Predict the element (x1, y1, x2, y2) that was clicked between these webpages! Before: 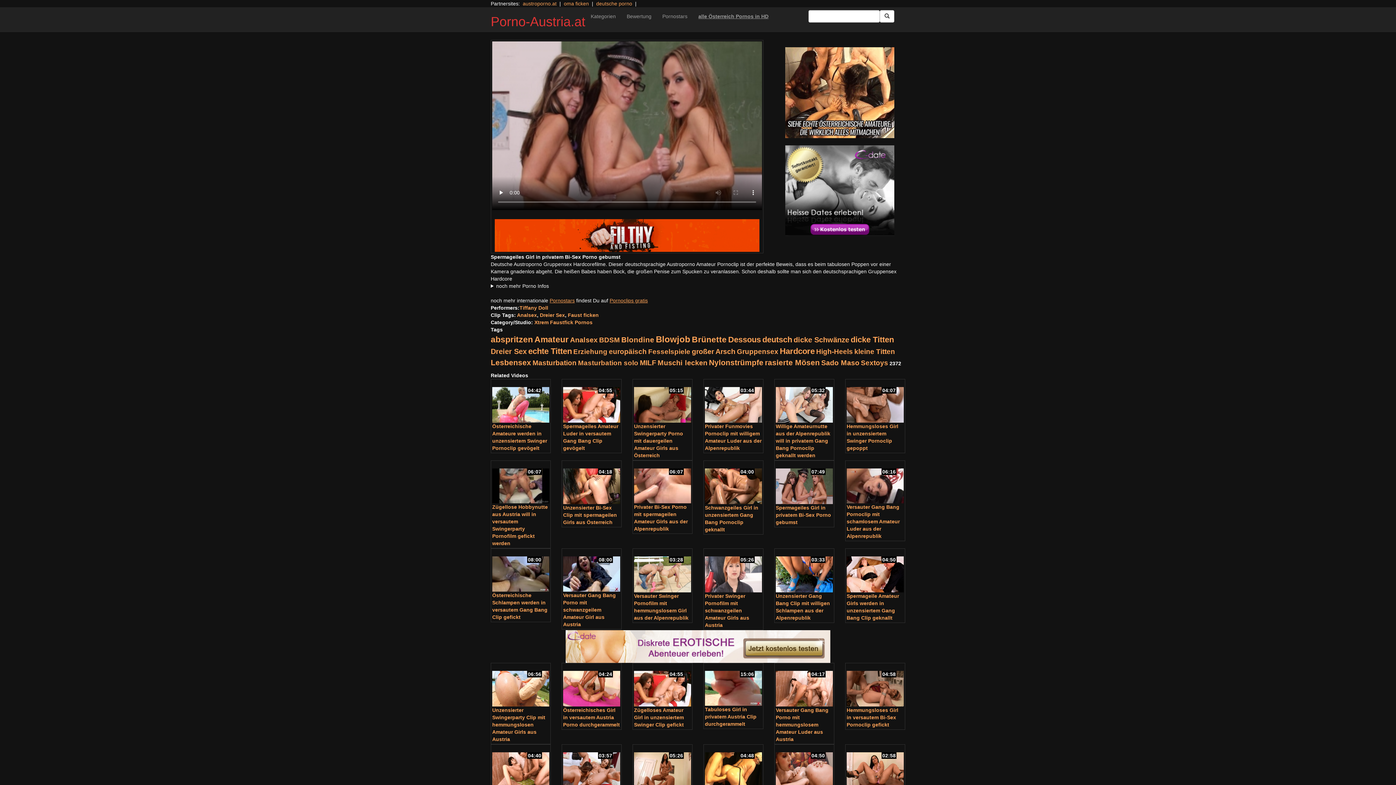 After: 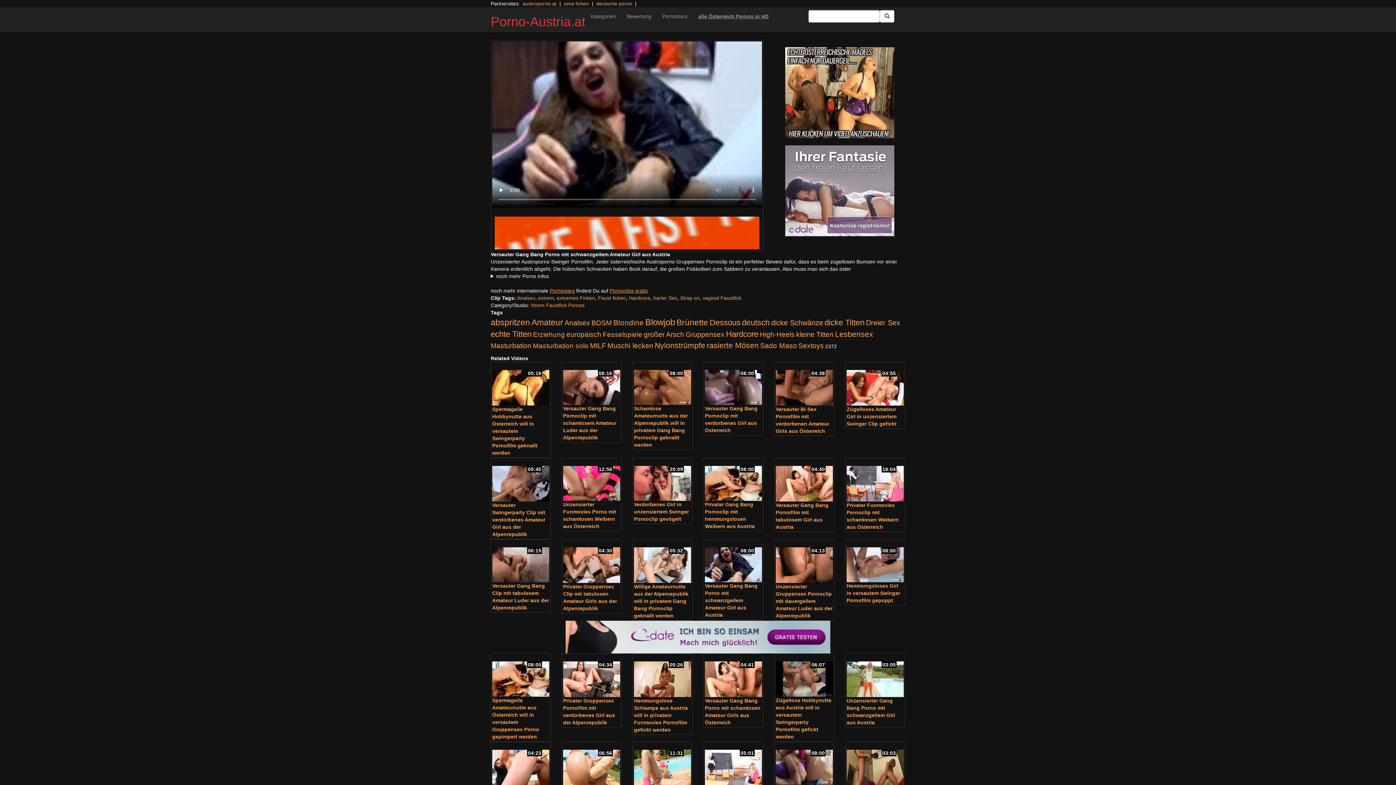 Action: bbox: (563, 592, 616, 627) label: Versauter Gang Bang Porno mit schwanzgeilem Amateur Girl aus Austria